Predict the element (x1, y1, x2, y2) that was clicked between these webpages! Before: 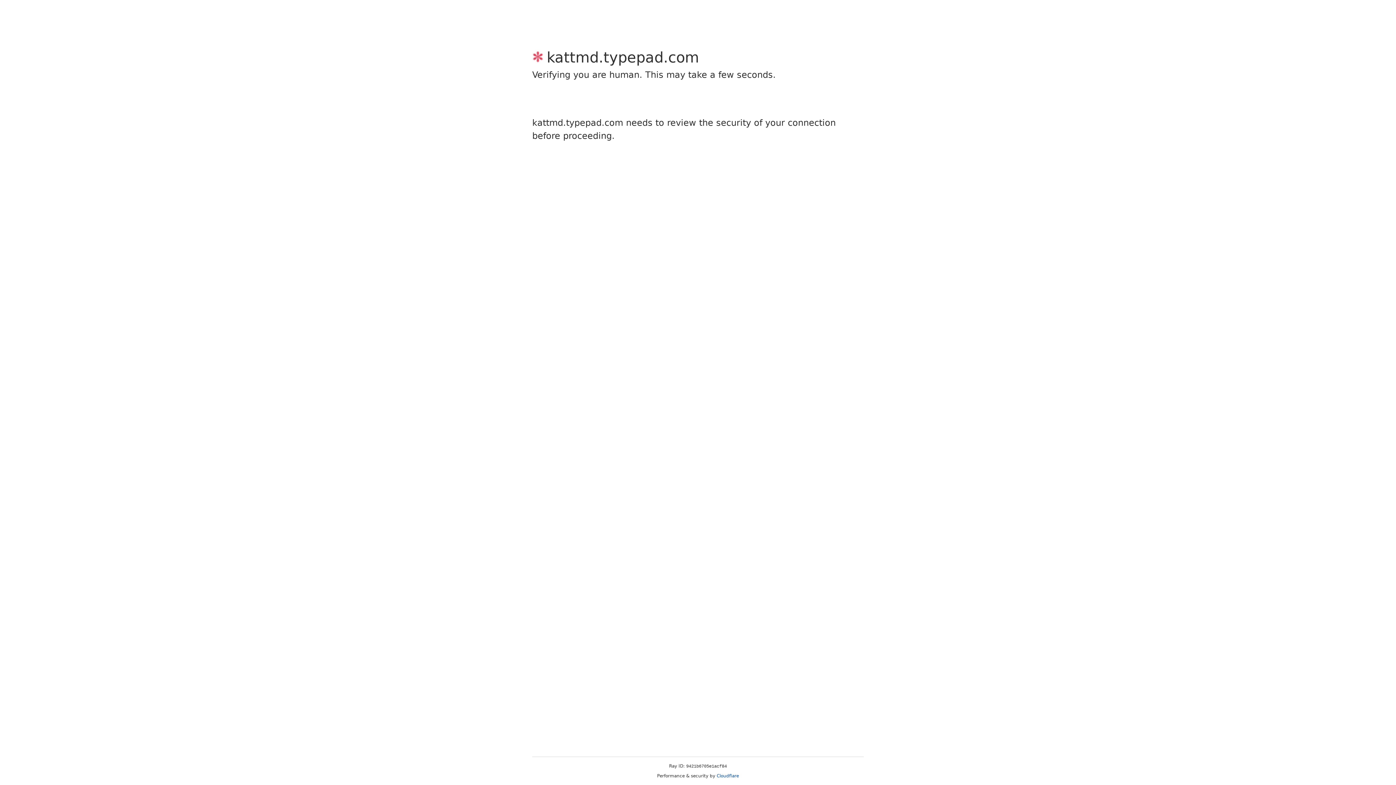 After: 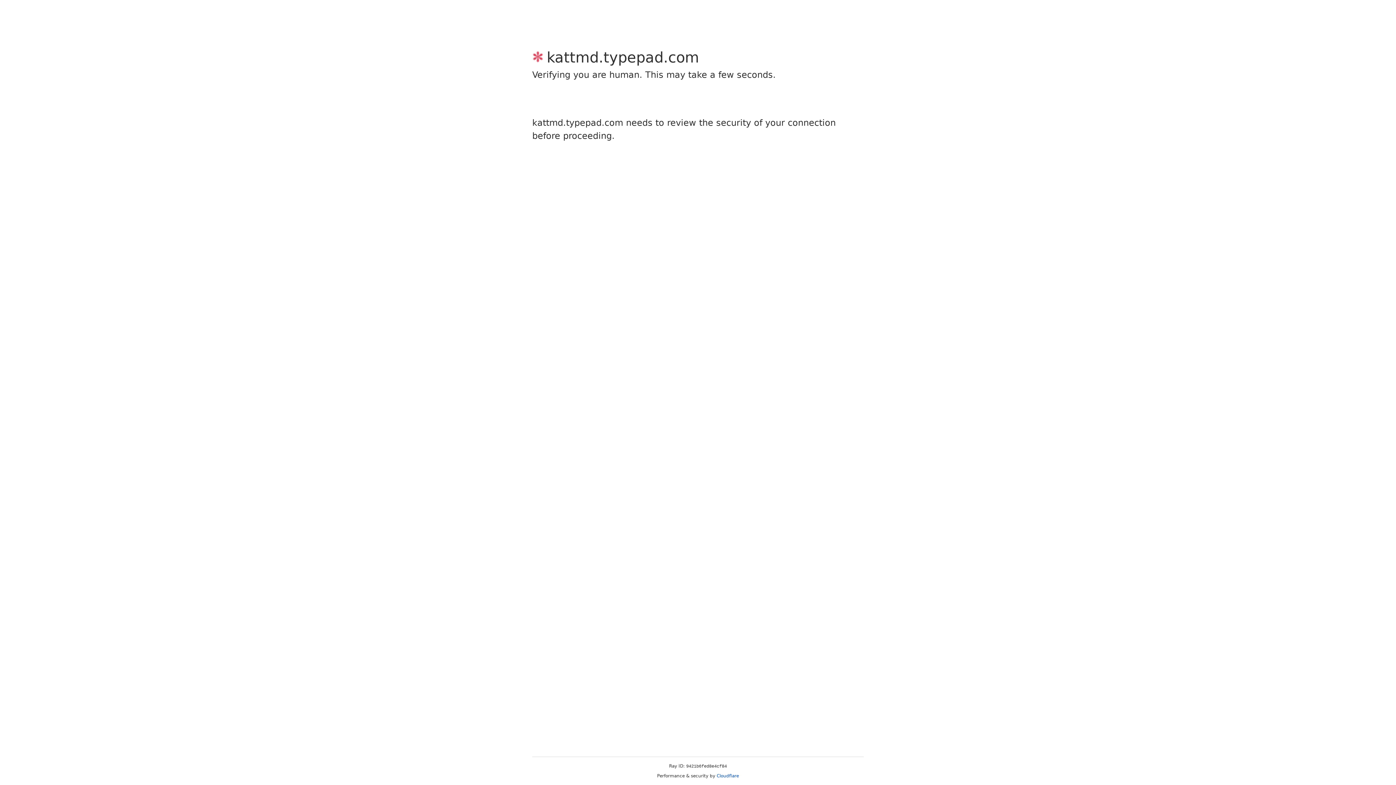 Action: label: Cloudflare bbox: (716, 773, 739, 778)